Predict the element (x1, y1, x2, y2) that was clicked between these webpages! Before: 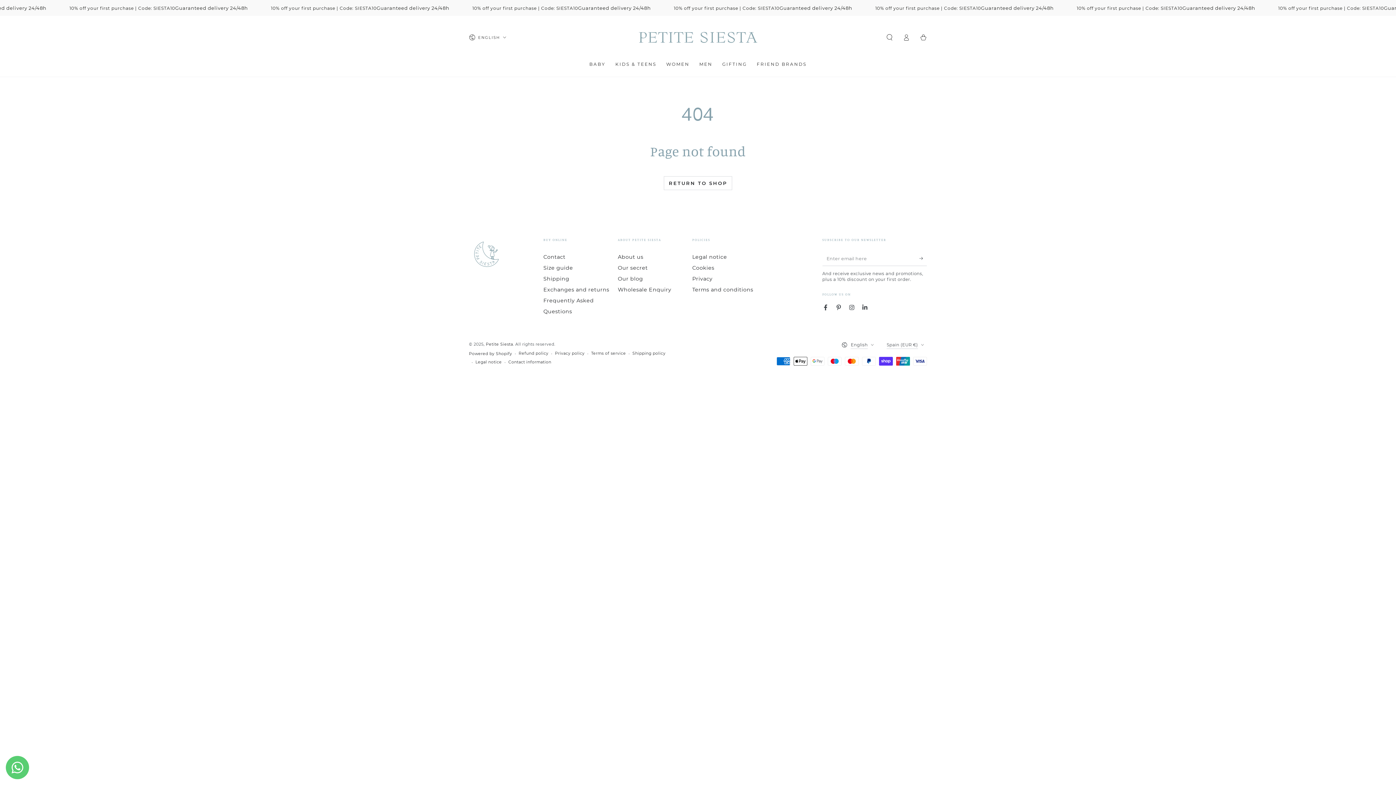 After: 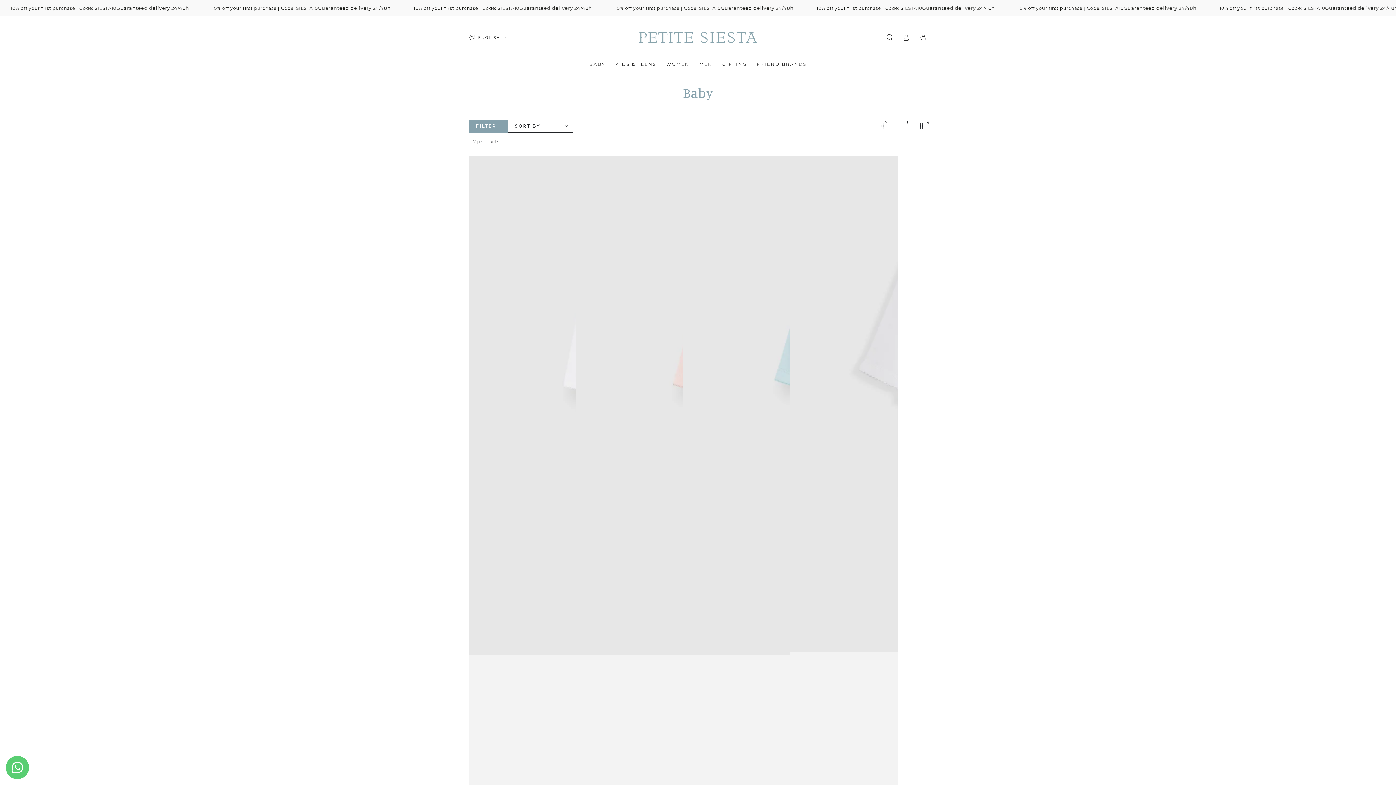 Action: label: BABY bbox: (584, 56, 610, 72)